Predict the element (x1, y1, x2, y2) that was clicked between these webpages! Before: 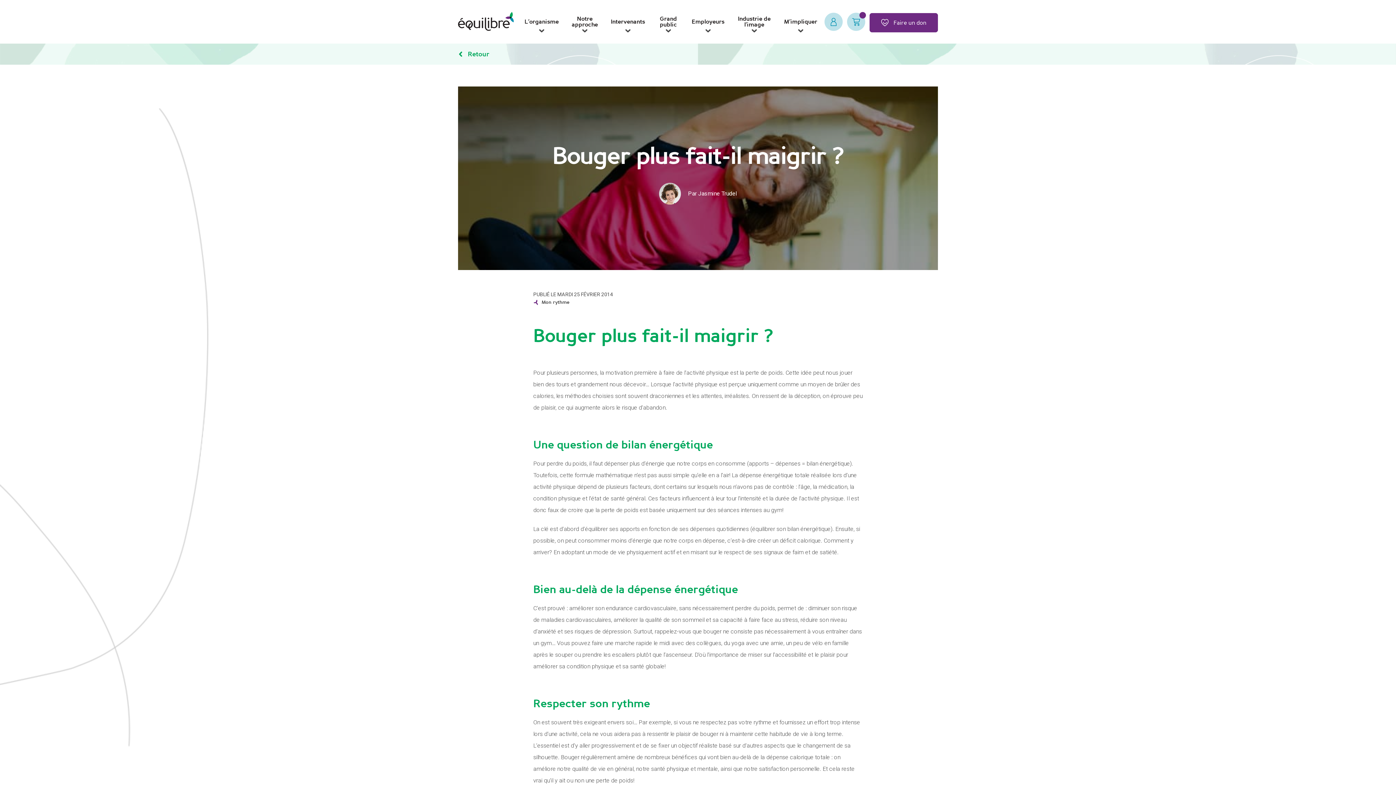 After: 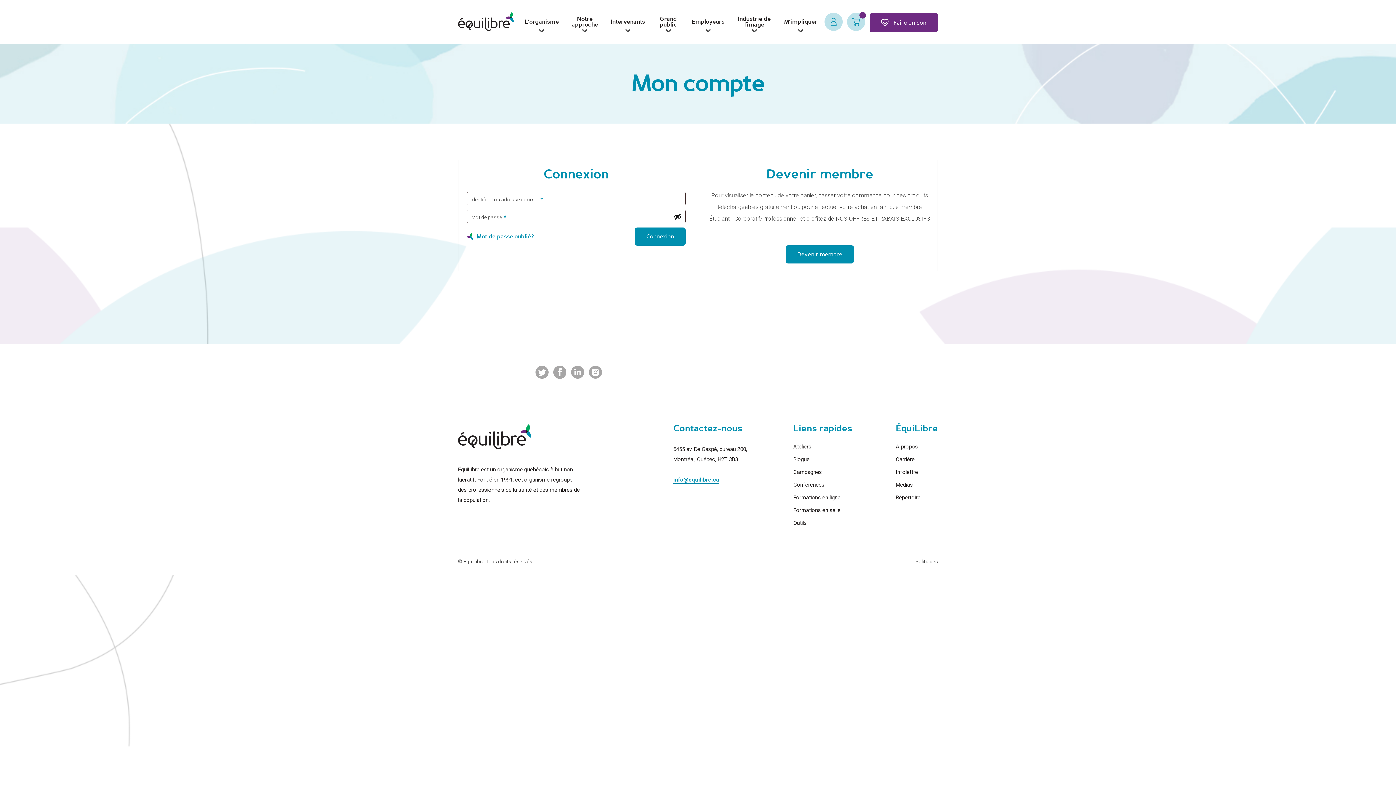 Action: bbox: (824, 12, 842, 30)